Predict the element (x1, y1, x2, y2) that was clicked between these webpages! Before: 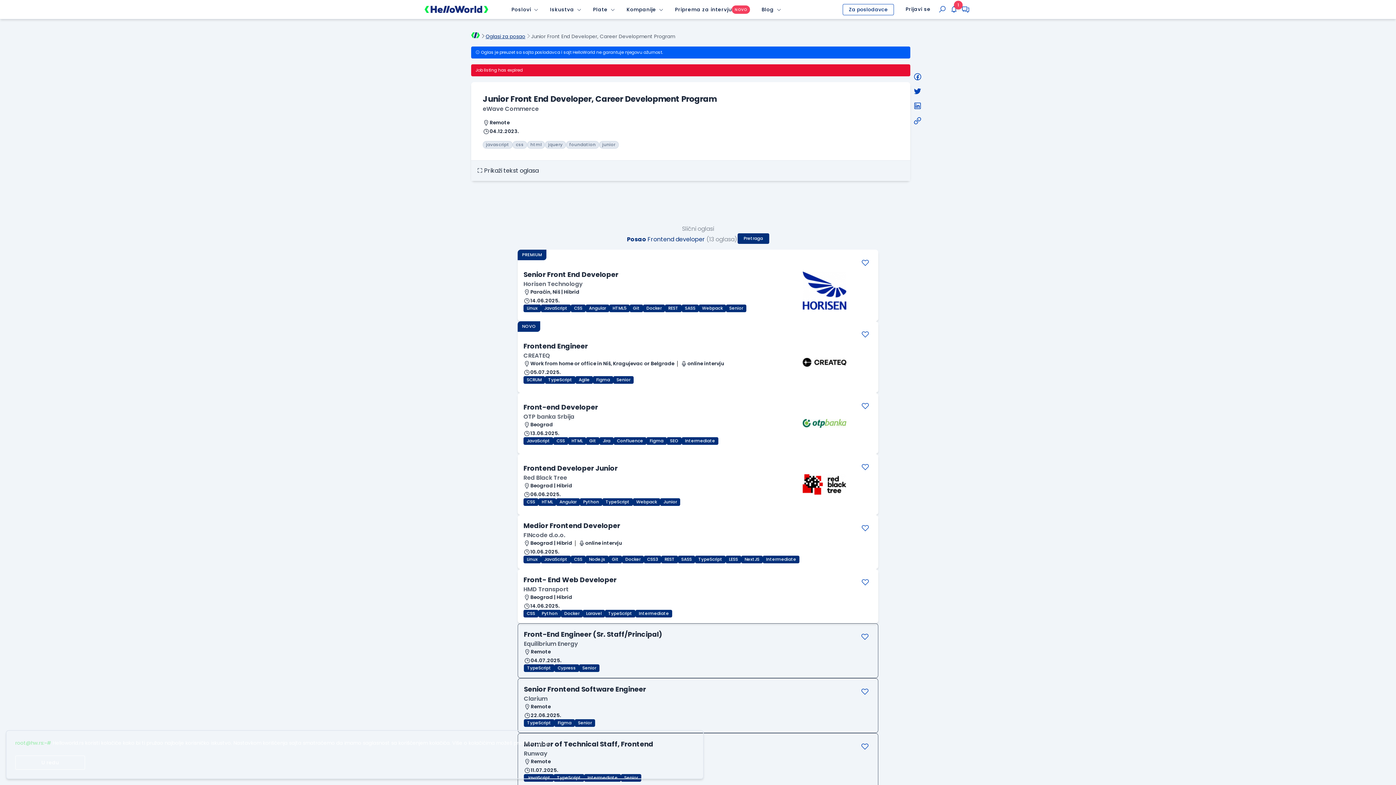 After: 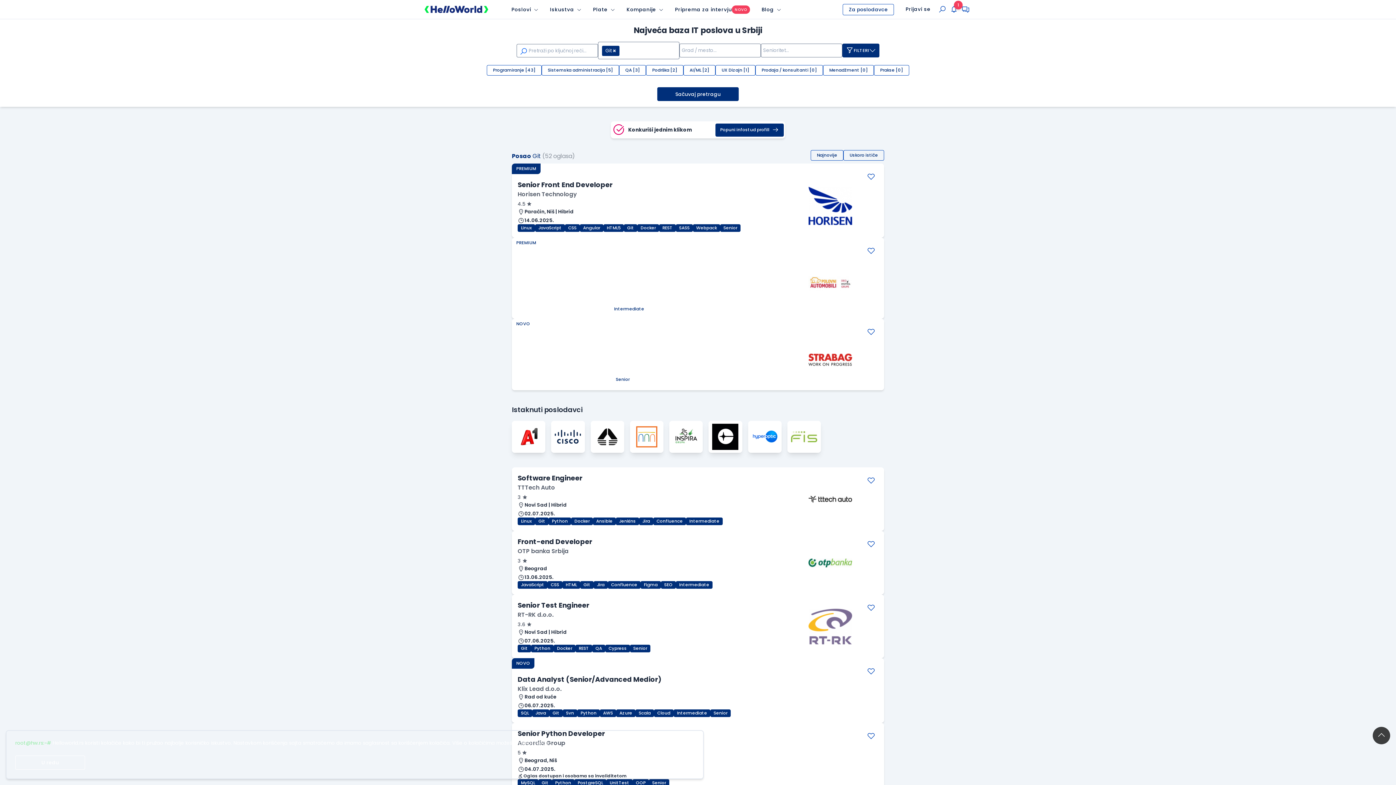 Action: label: Git bbox: (586, 437, 599, 444)